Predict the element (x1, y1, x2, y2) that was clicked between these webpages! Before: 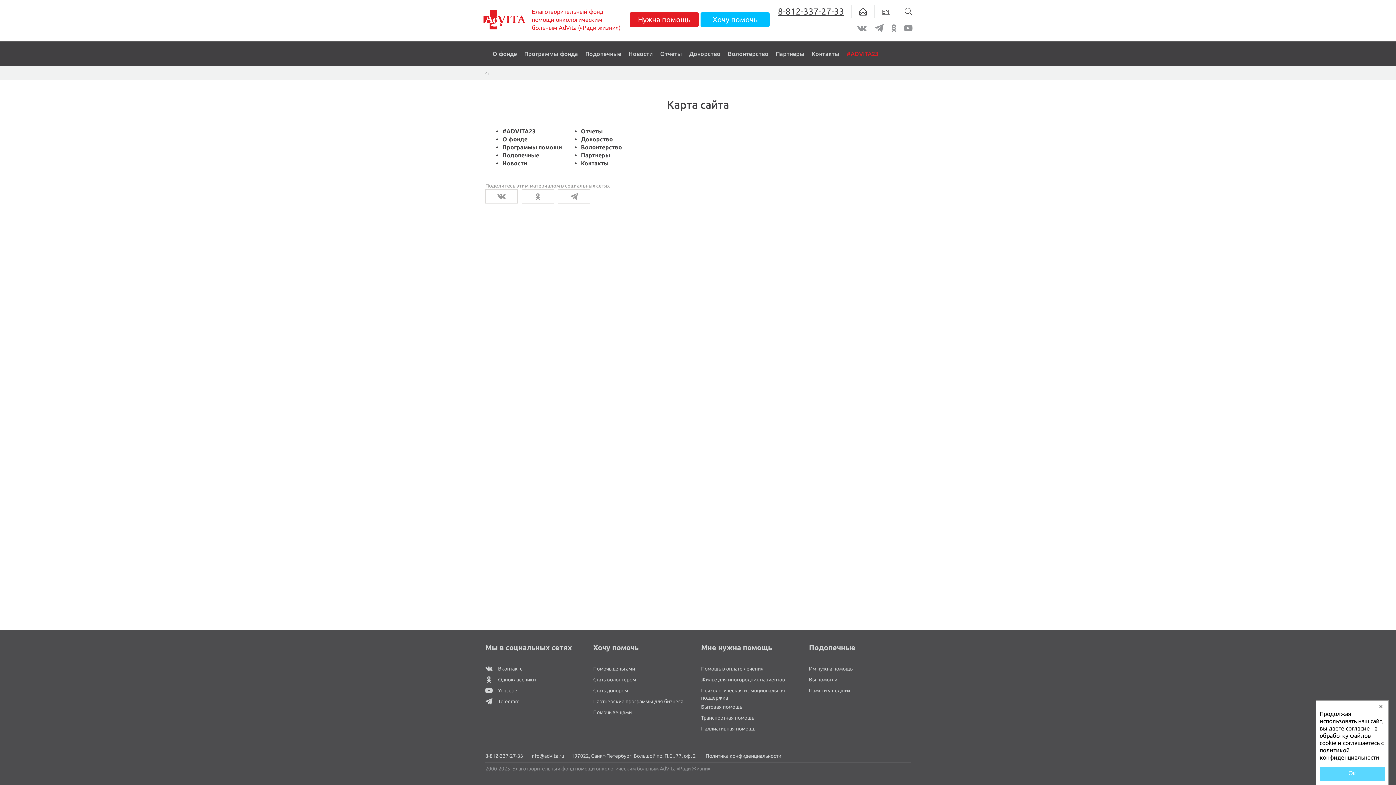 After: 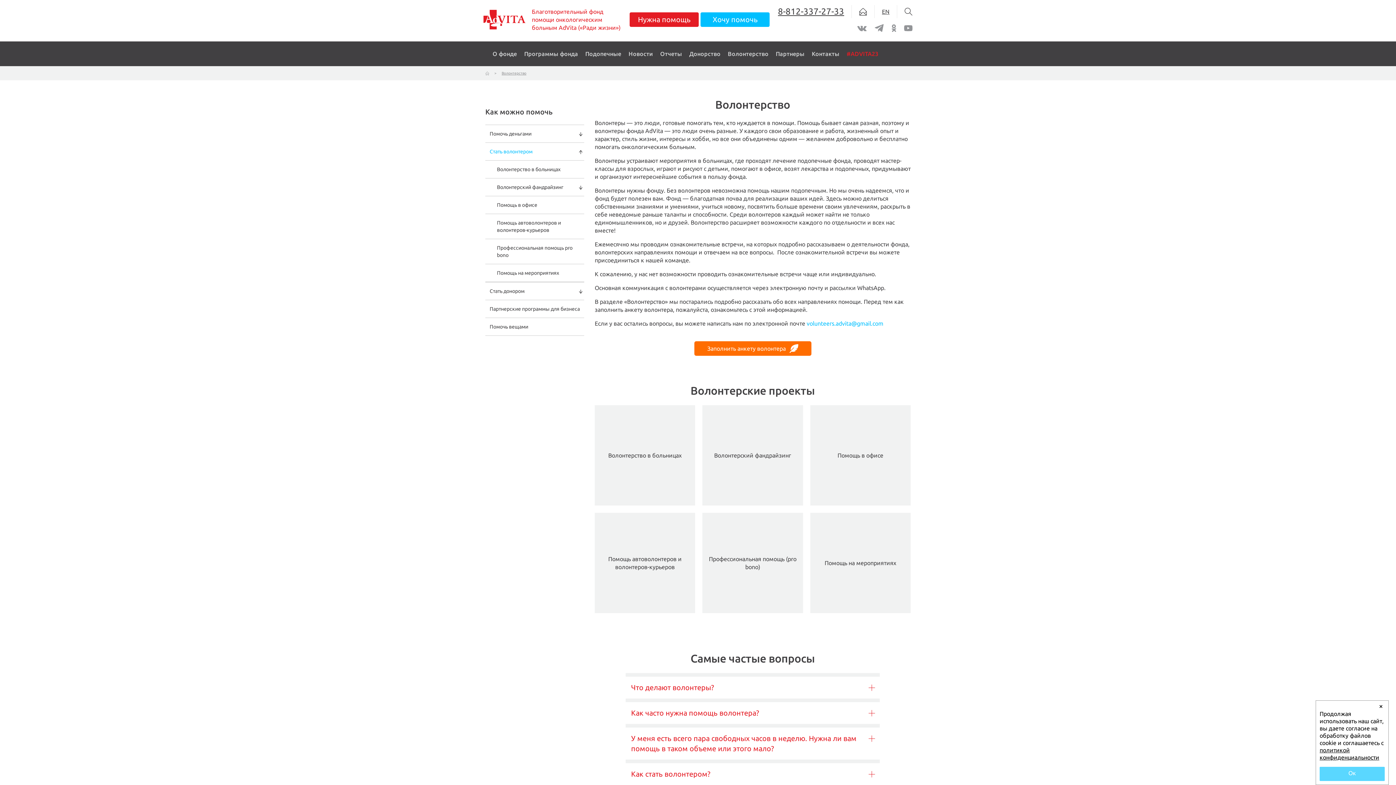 Action: label: Стать волонтером bbox: (593, 677, 636, 682)